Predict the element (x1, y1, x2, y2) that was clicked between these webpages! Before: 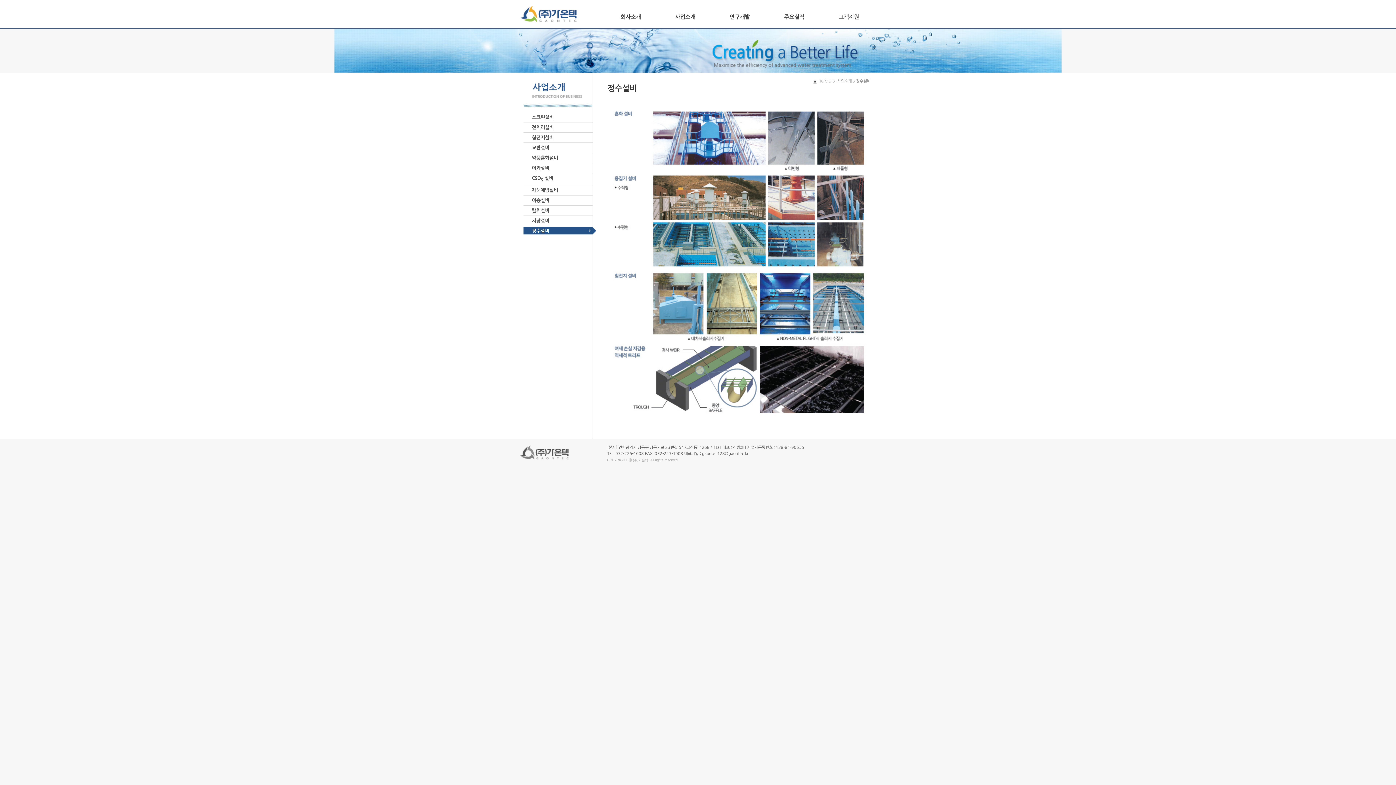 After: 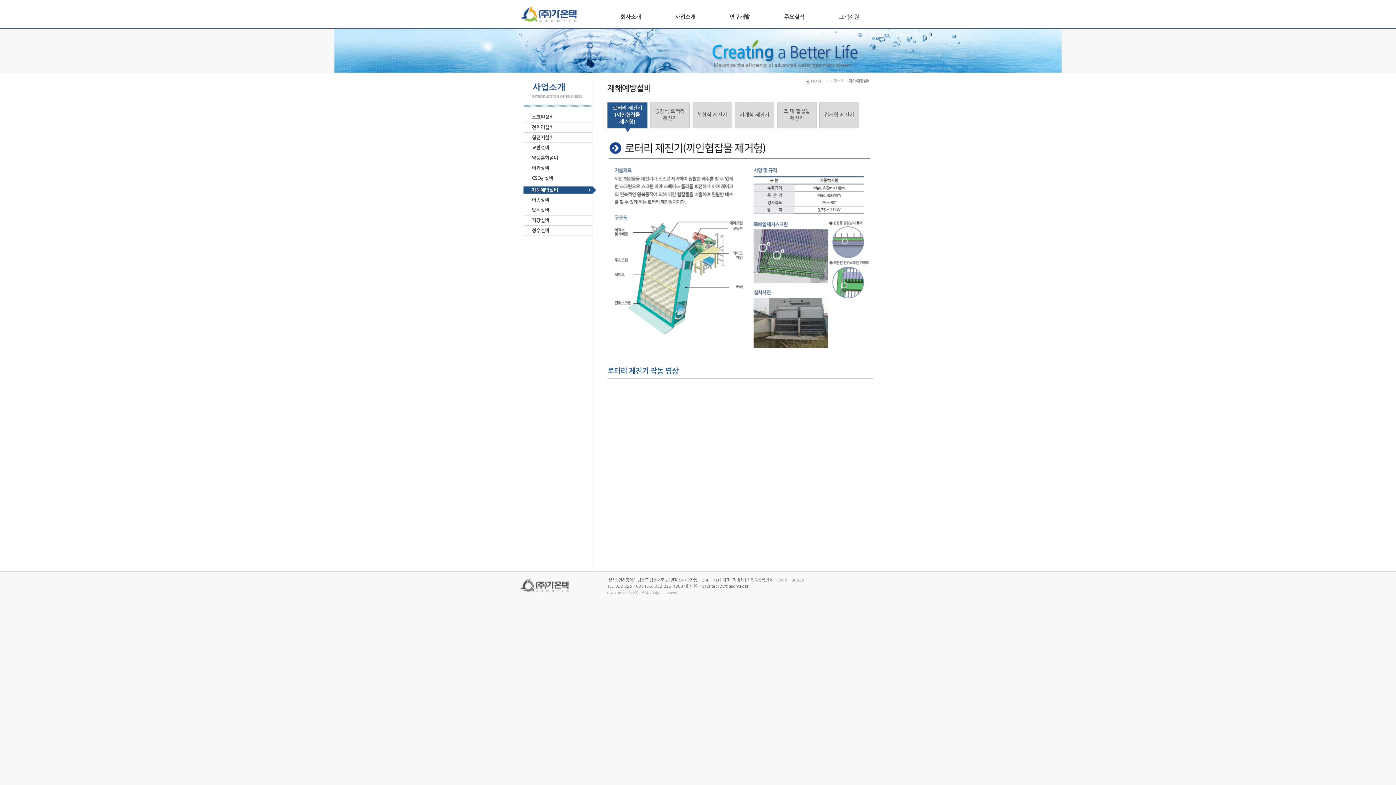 Action: label: 재해예방설비 bbox: (523, 185, 592, 195)